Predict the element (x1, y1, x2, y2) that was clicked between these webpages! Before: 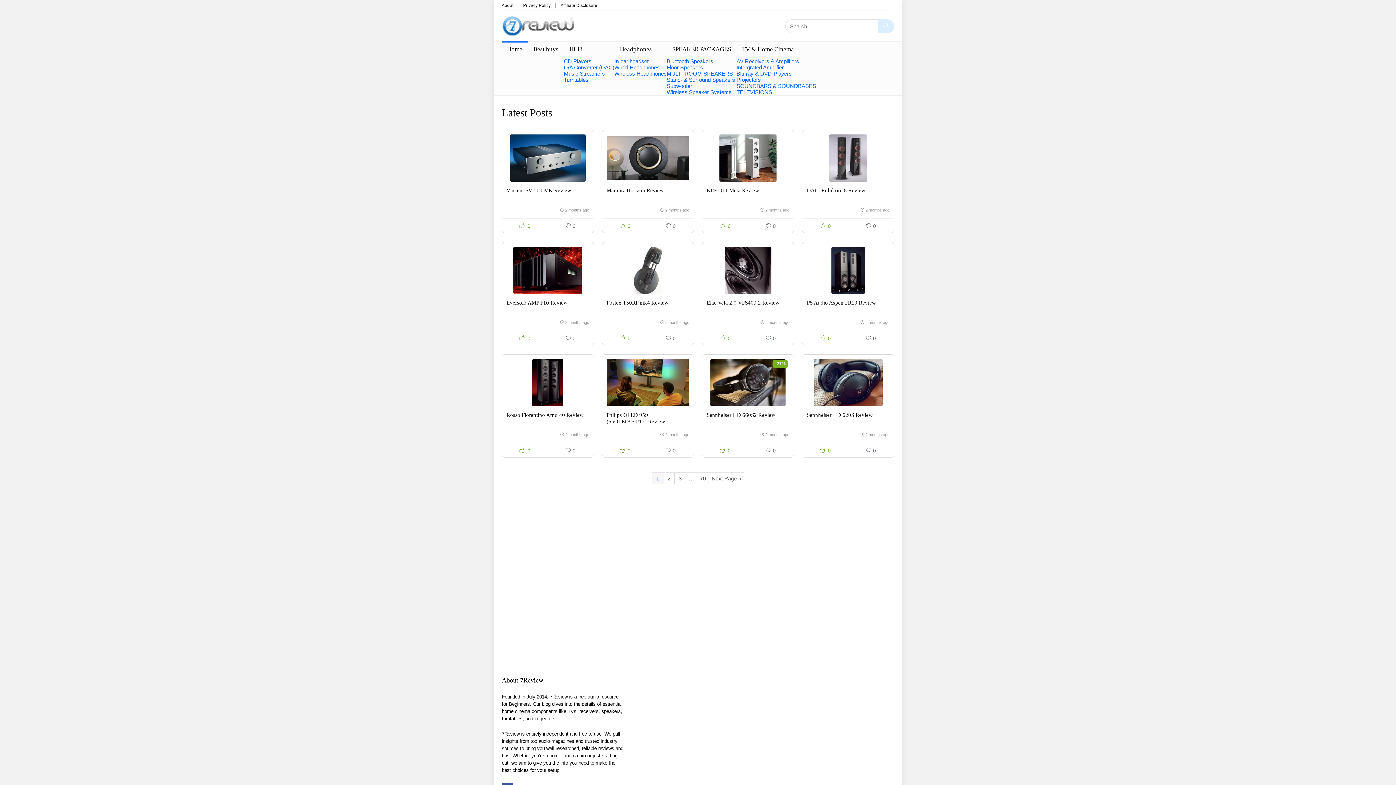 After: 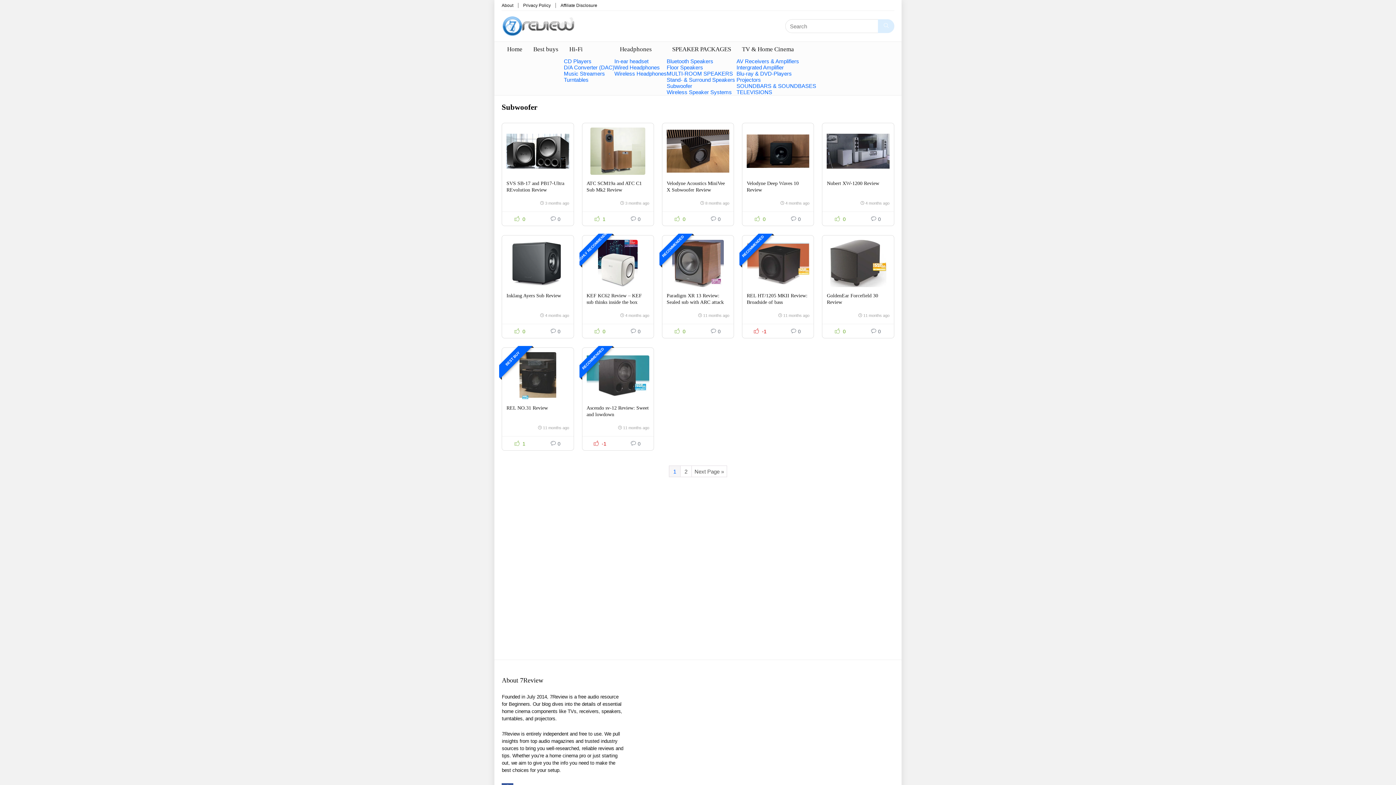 Action: label: Subwoofer bbox: (666, 82, 692, 89)